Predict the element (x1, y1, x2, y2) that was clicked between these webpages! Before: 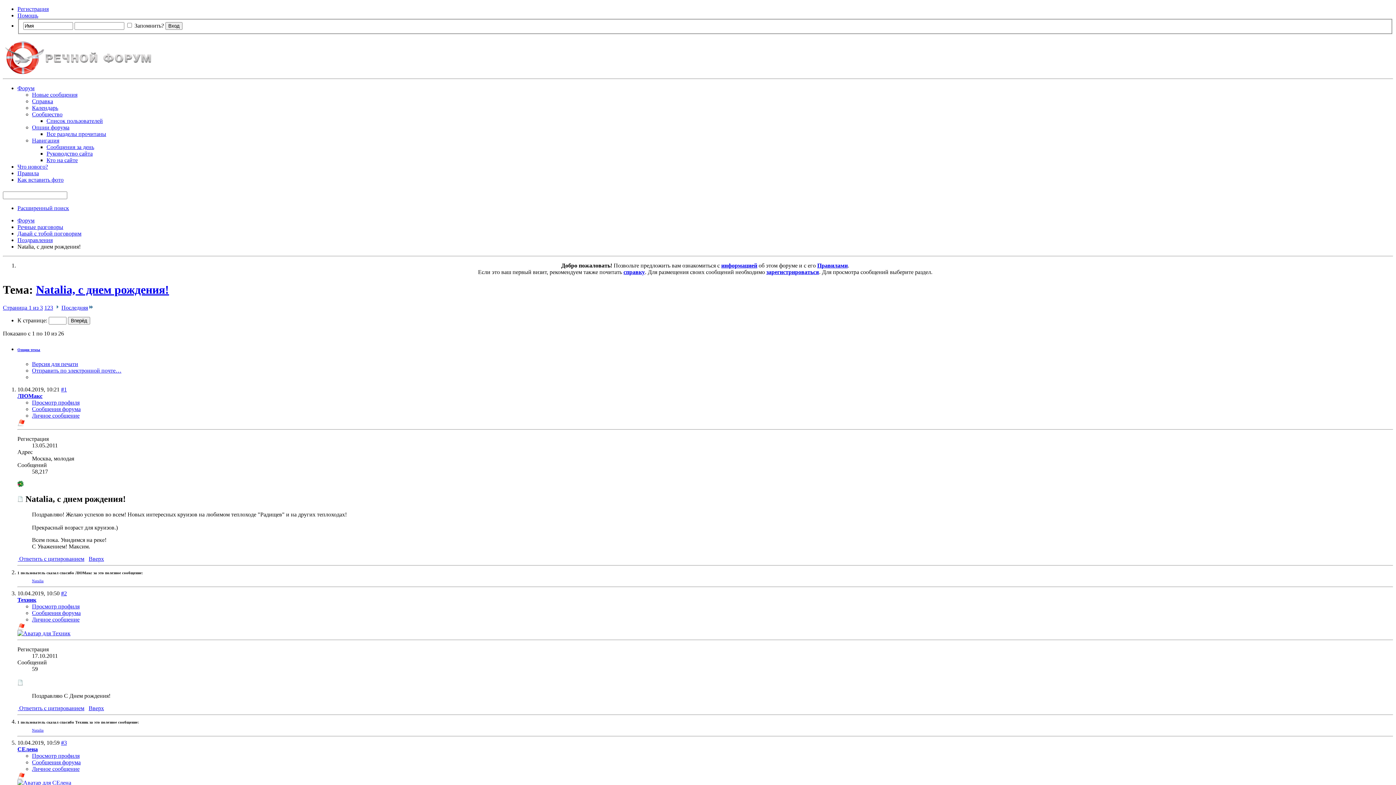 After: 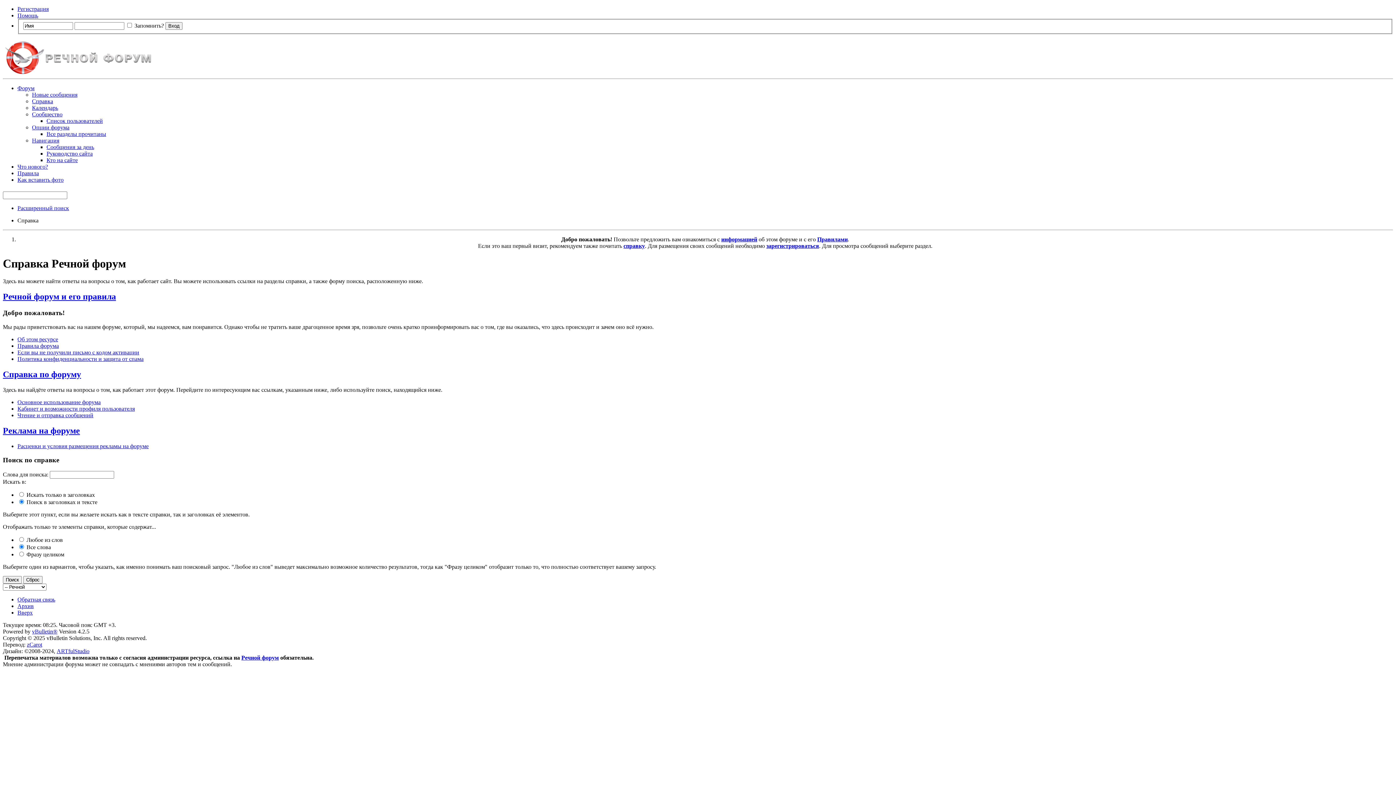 Action: label: Справка bbox: (32, 98, 53, 104)